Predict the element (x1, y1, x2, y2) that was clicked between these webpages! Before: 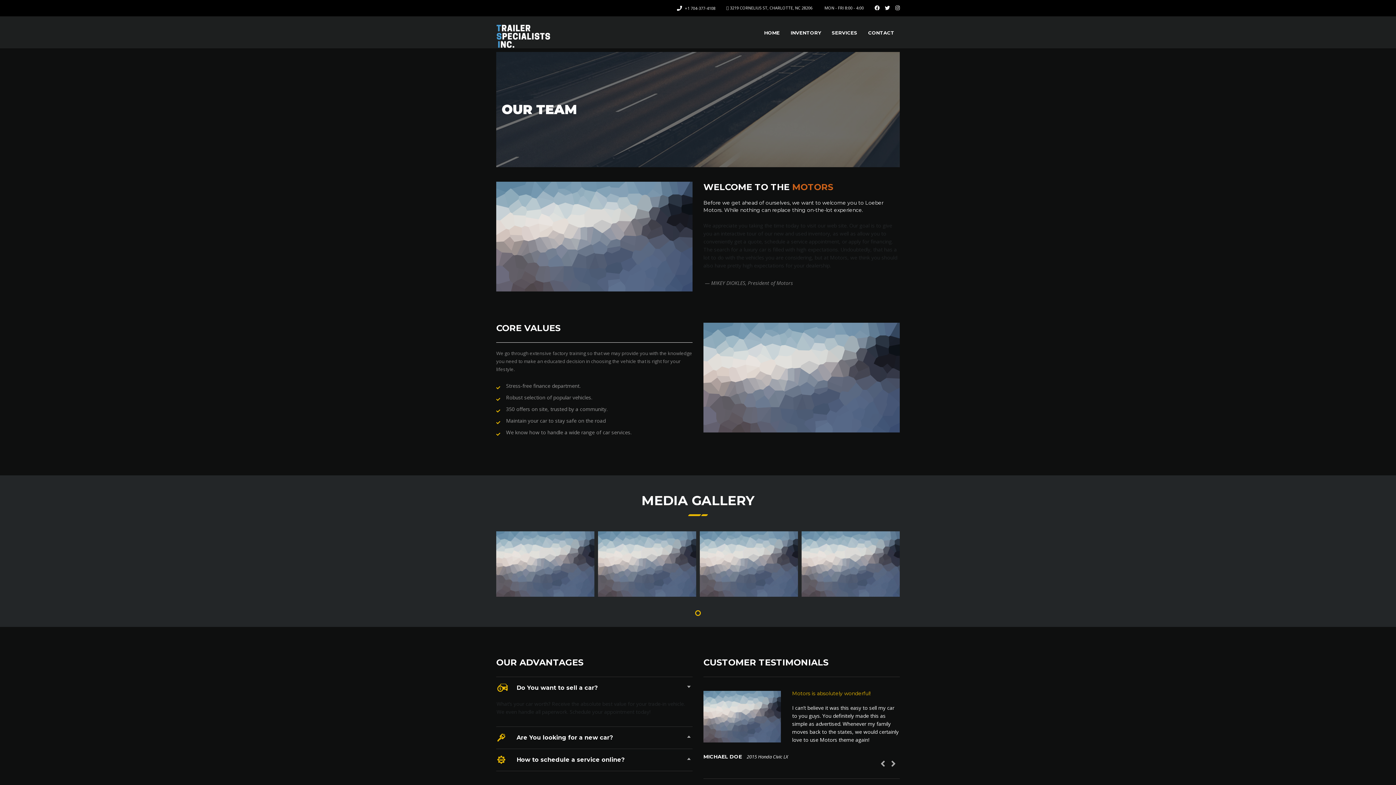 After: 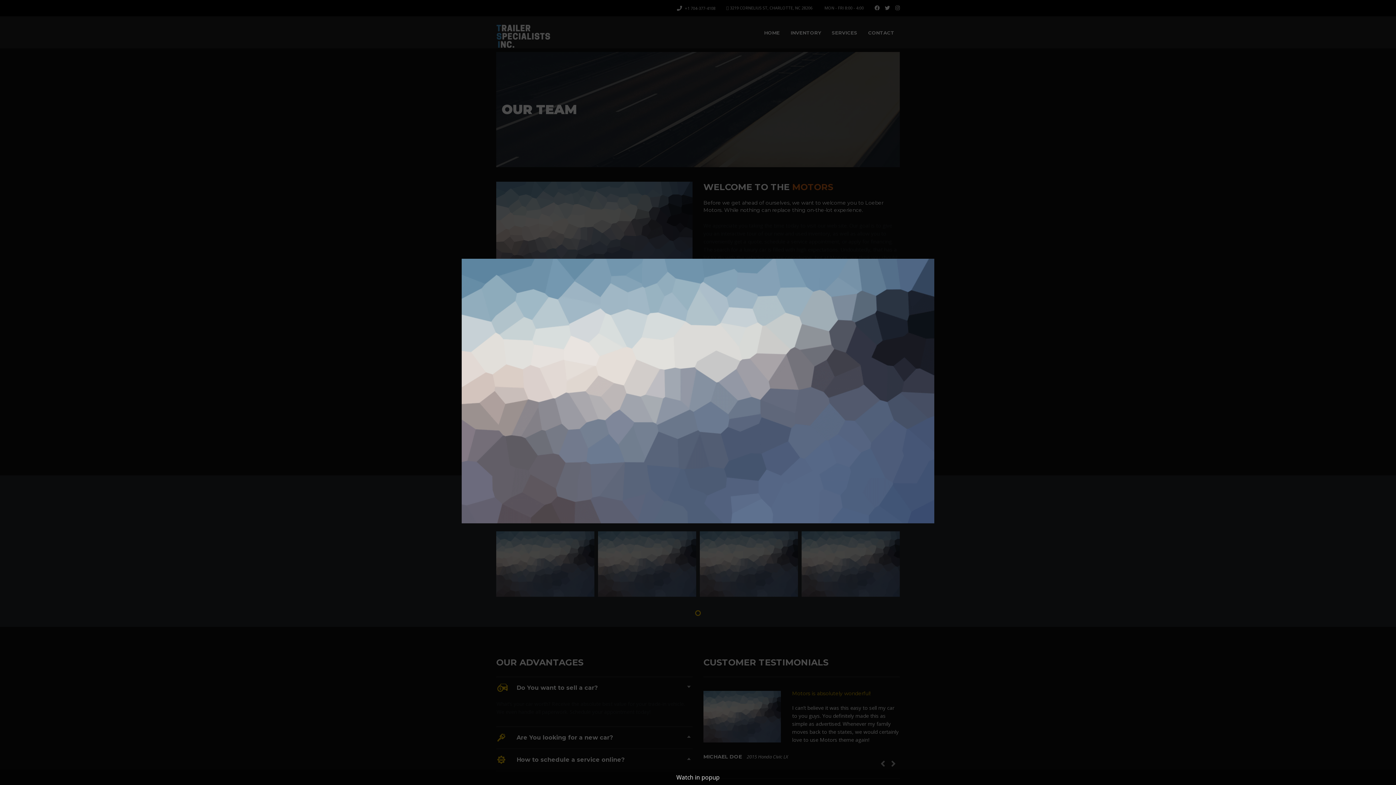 Action: bbox: (801, 531, 900, 597)